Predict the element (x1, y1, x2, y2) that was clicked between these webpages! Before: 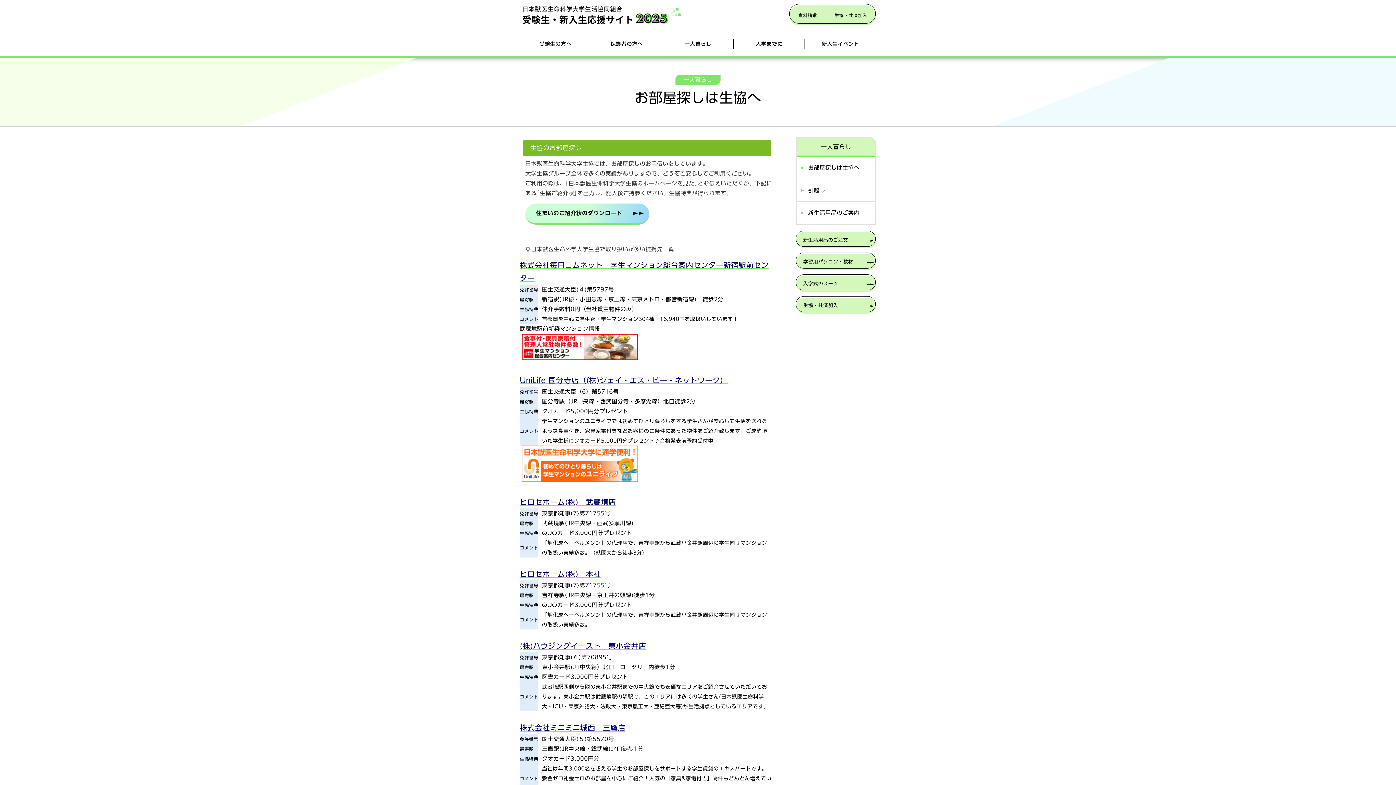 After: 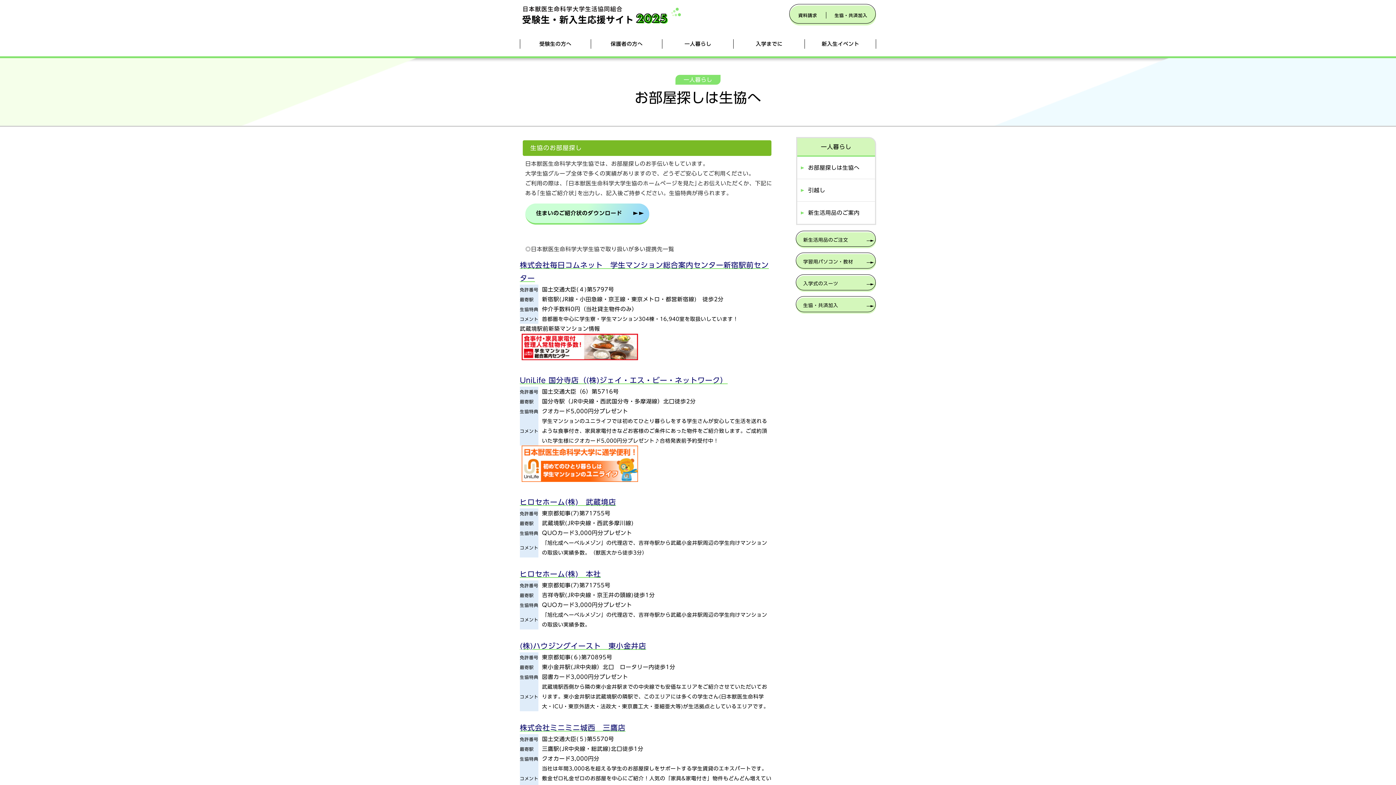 Action: bbox: (520, 356, 640, 361)